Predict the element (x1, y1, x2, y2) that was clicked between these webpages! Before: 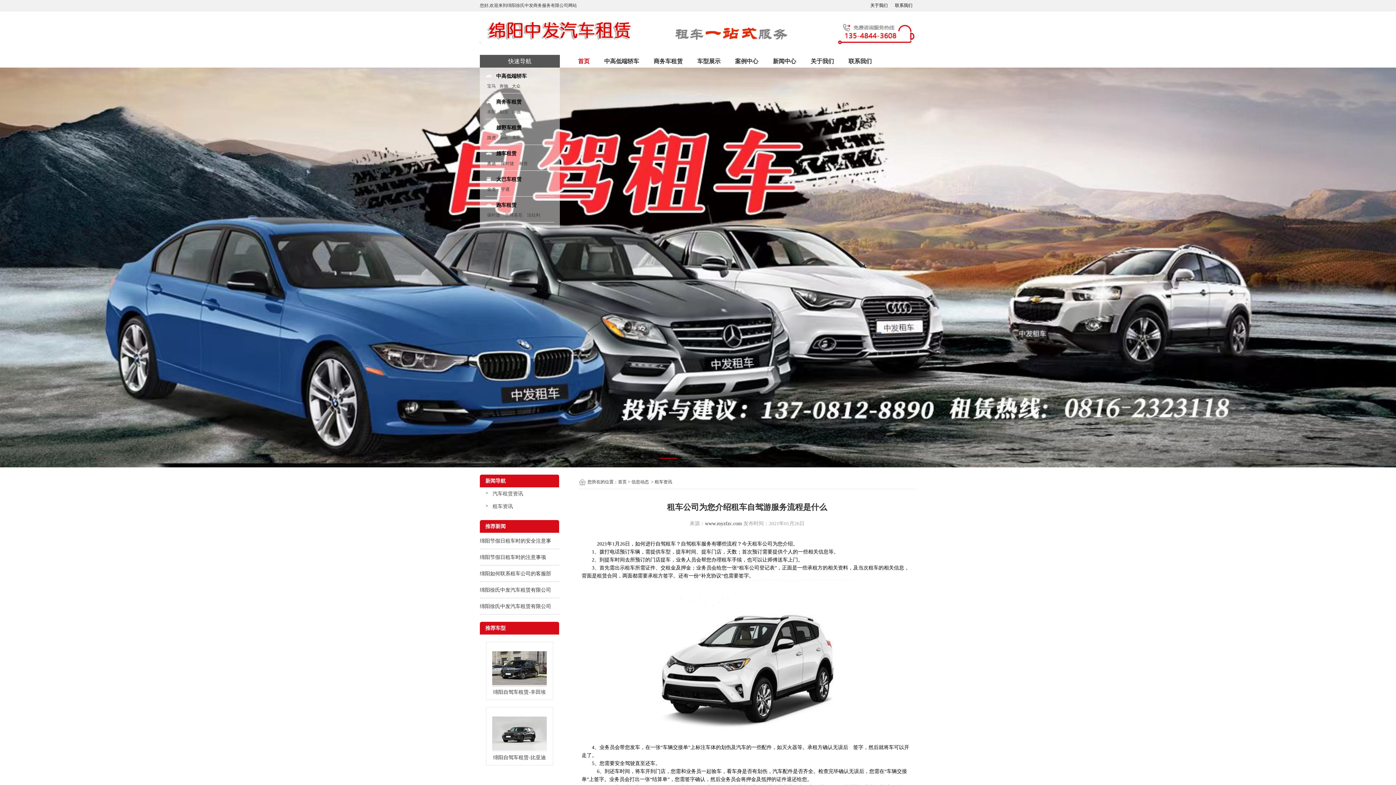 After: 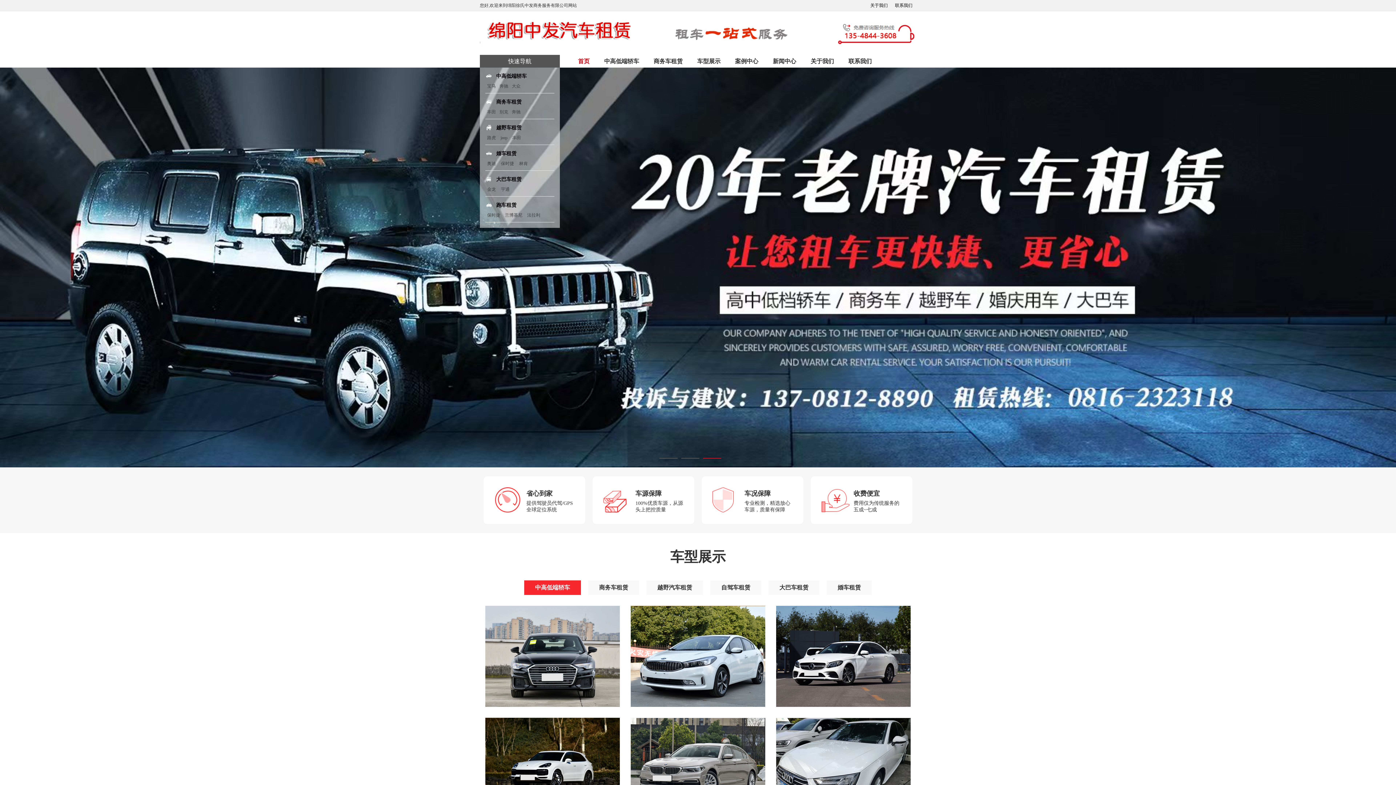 Action: label: 首页 bbox: (570, 54, 597, 67)